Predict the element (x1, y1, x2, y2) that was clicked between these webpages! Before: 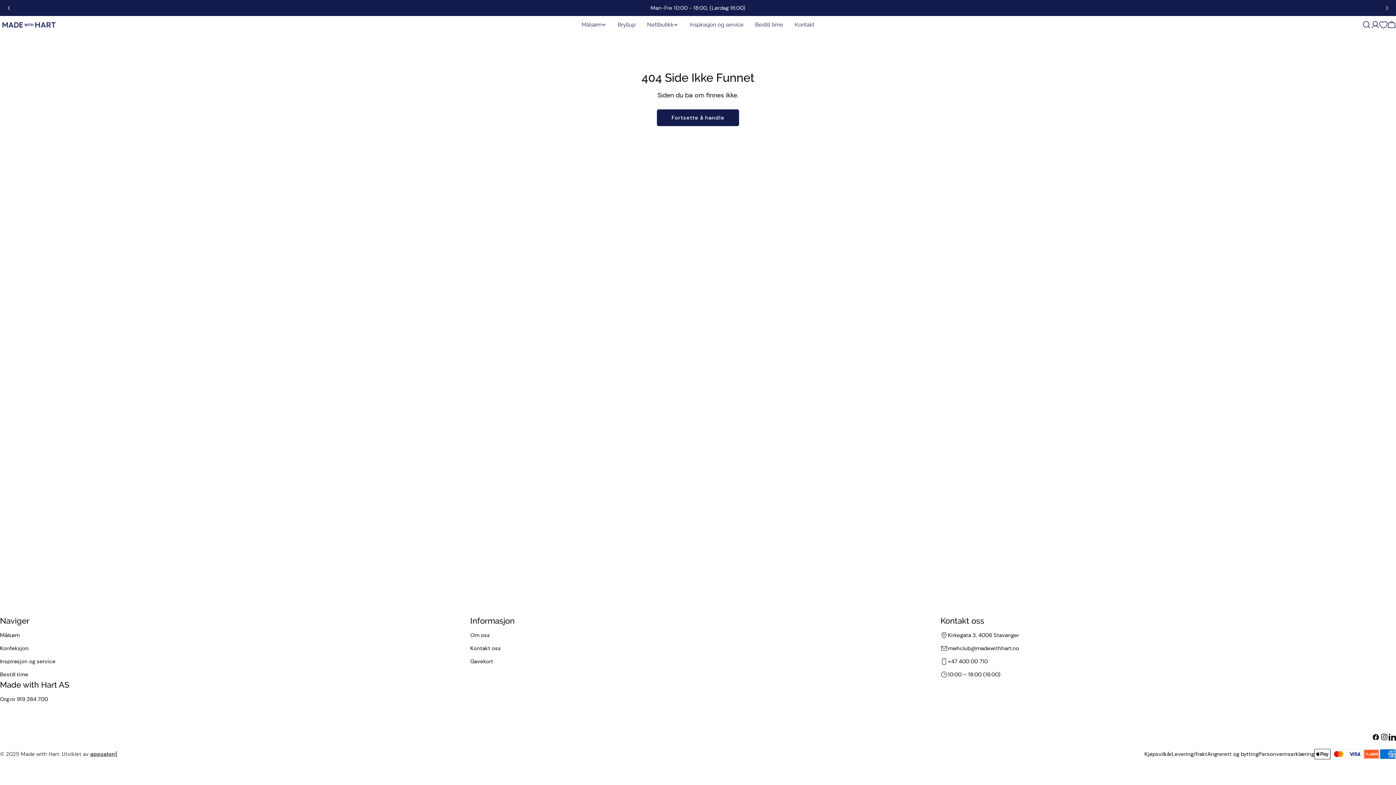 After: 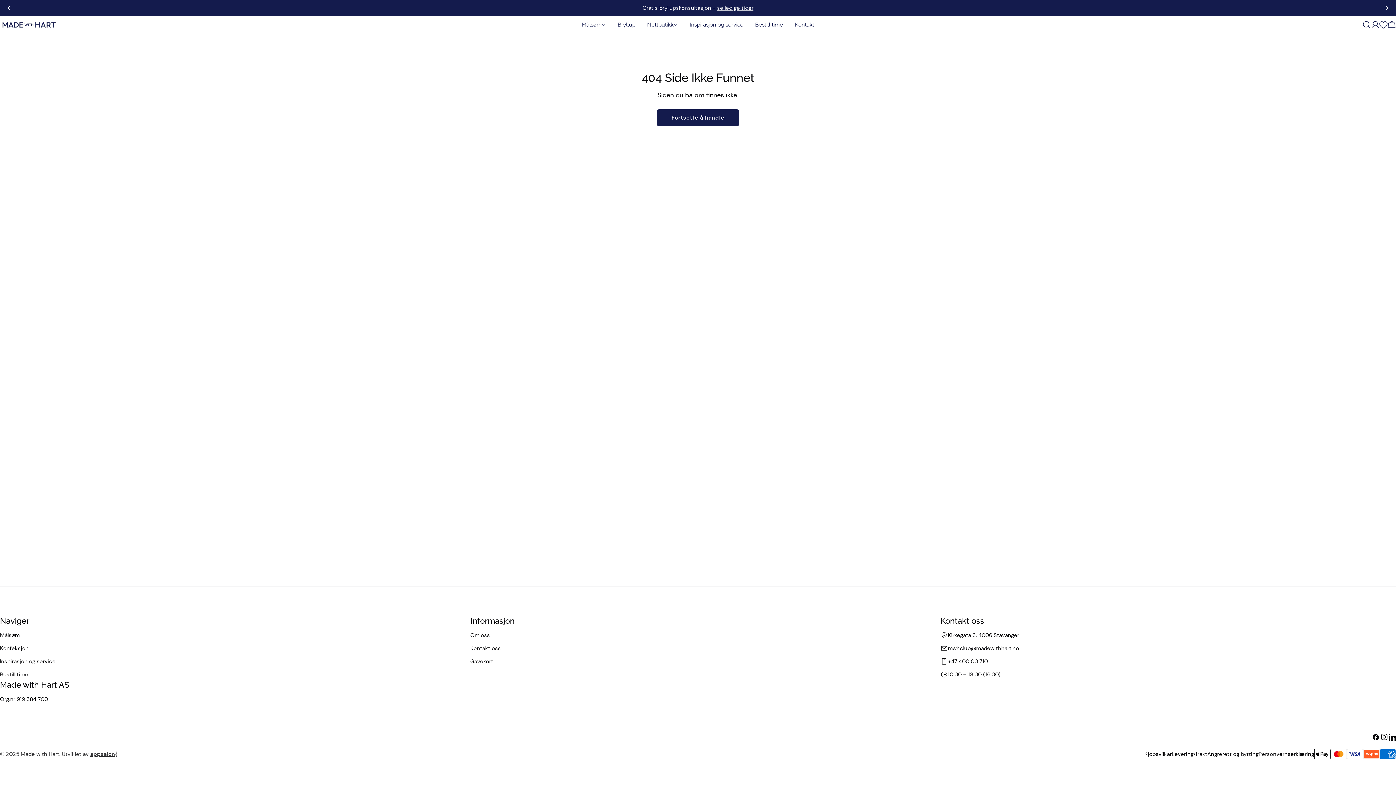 Action: bbox: (948, 644, 1019, 653) label: mwhclub@madewithhart.no